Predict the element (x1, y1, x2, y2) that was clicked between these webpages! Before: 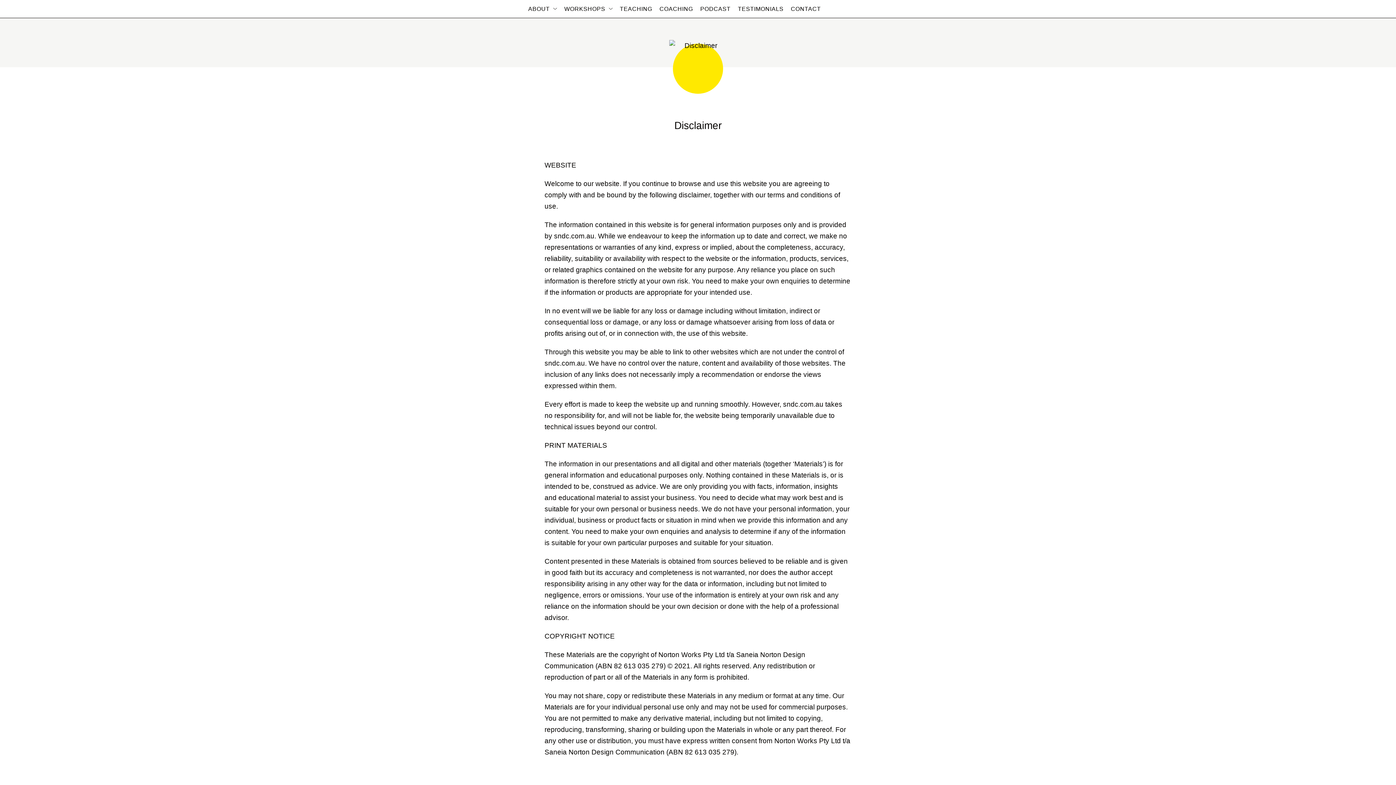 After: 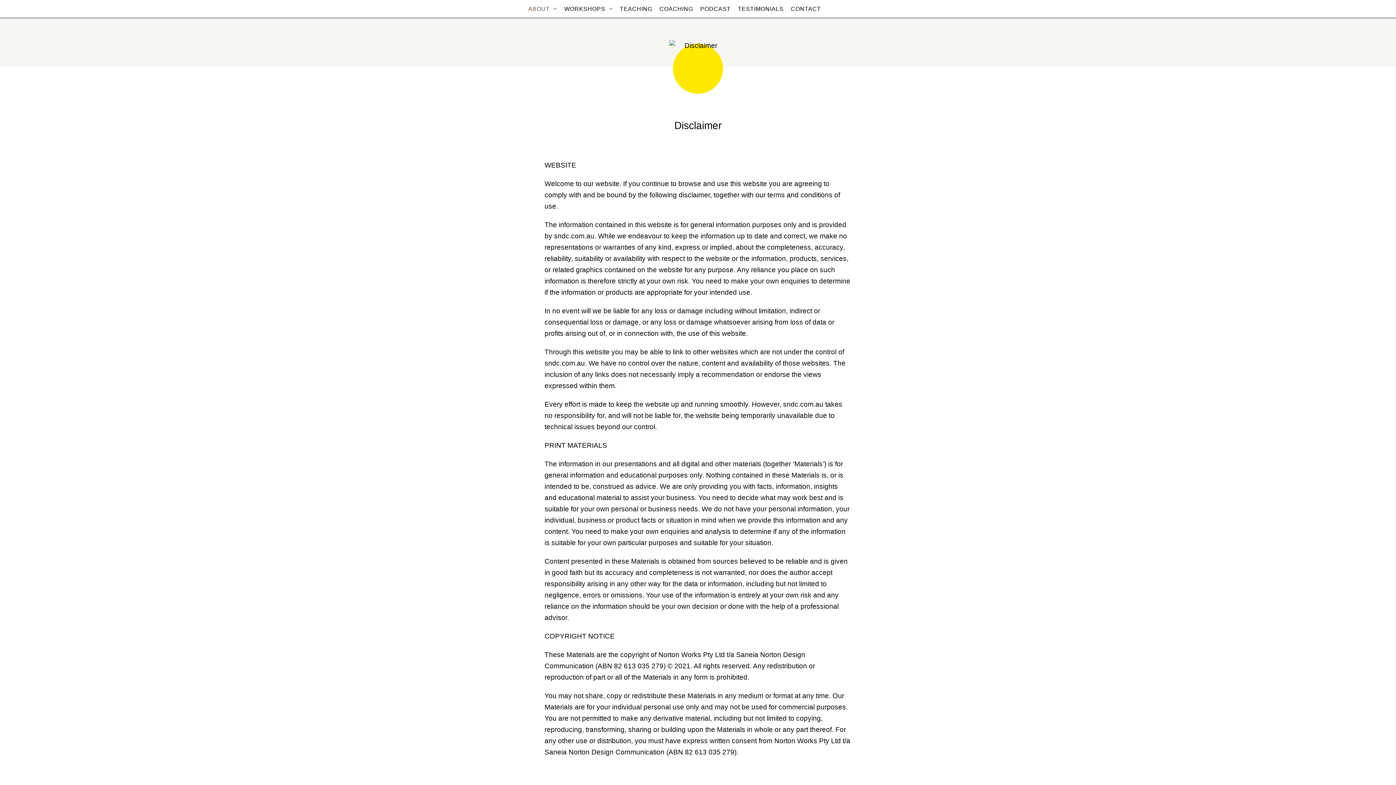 Action: bbox: (520, 0, 560, 17) label: ABOUT